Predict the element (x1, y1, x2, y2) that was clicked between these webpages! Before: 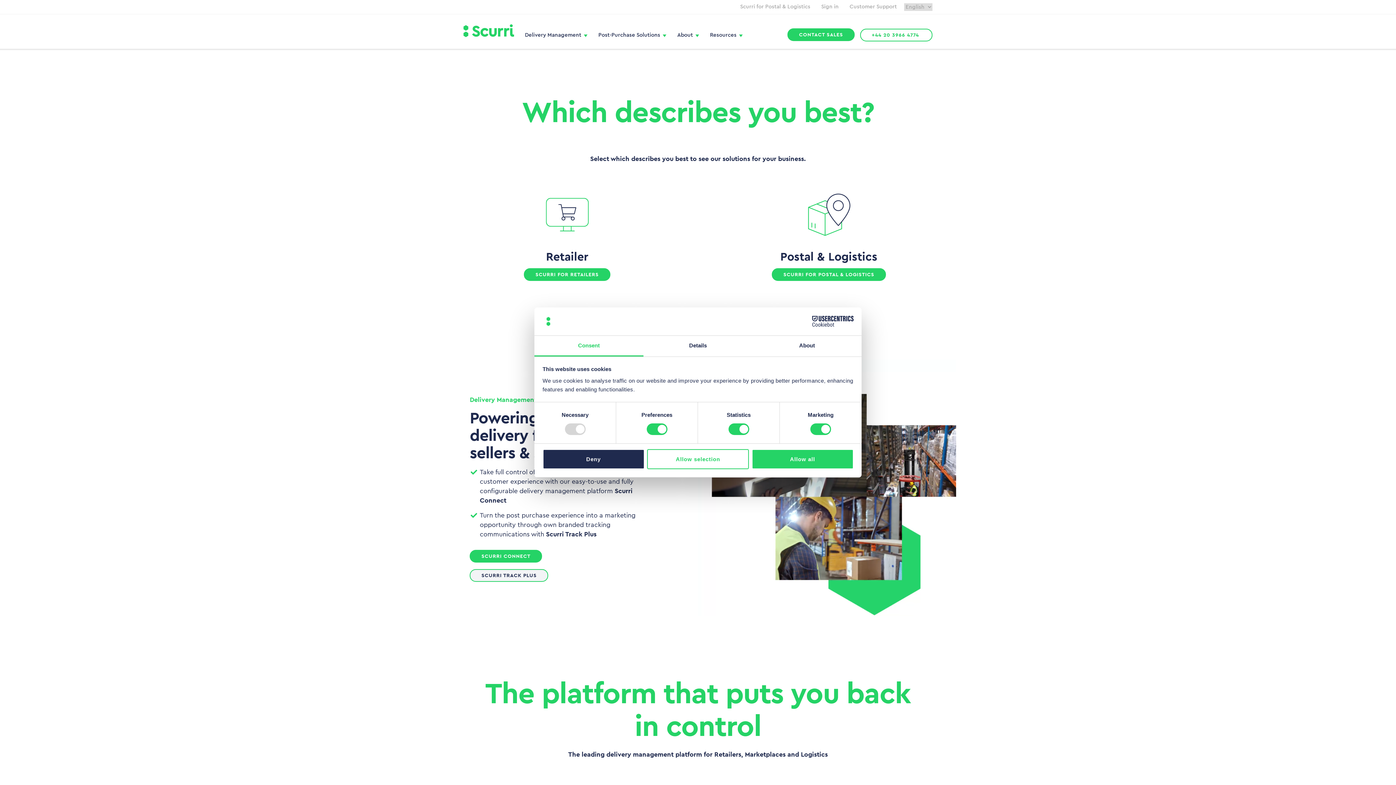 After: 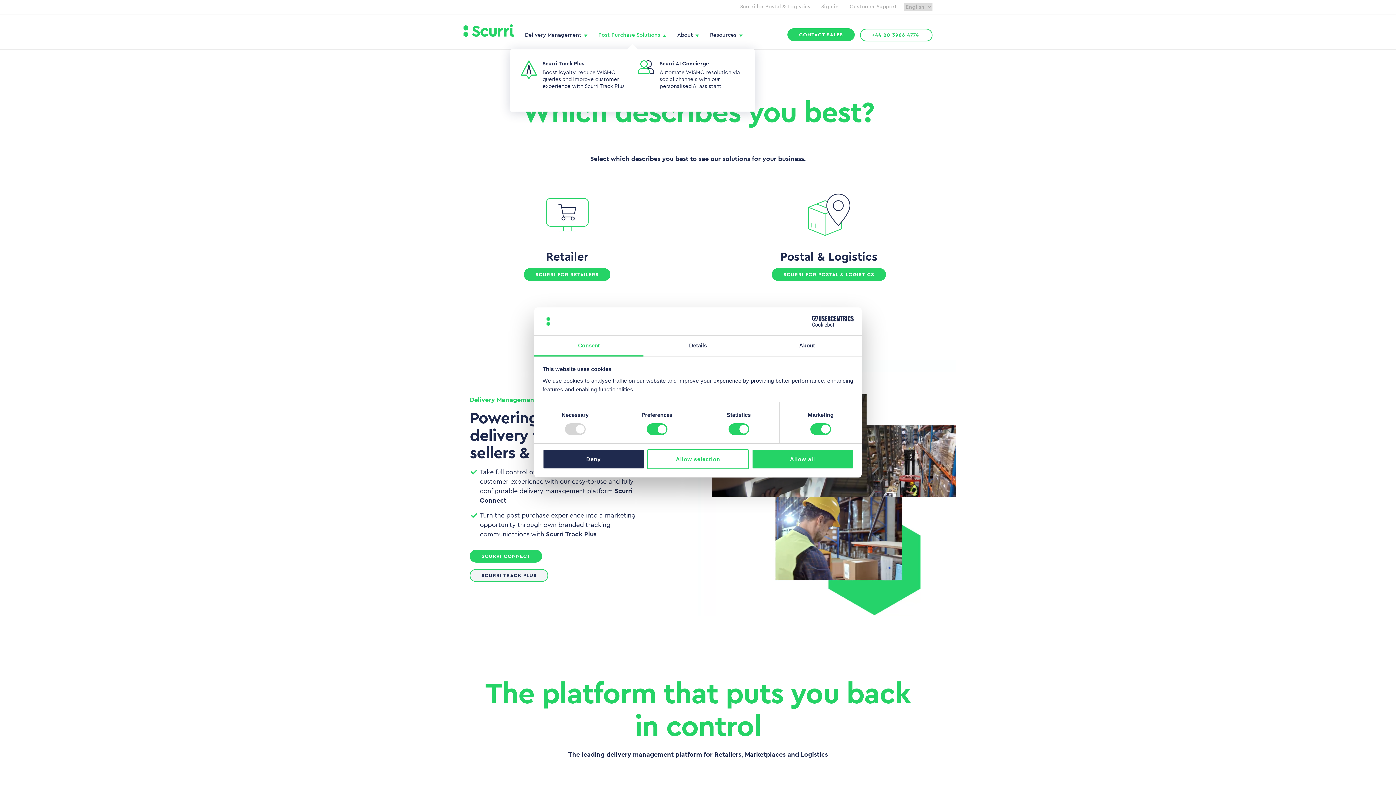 Action: bbox: (598, 32, 660, 37) label: Post-Purchase Solutions